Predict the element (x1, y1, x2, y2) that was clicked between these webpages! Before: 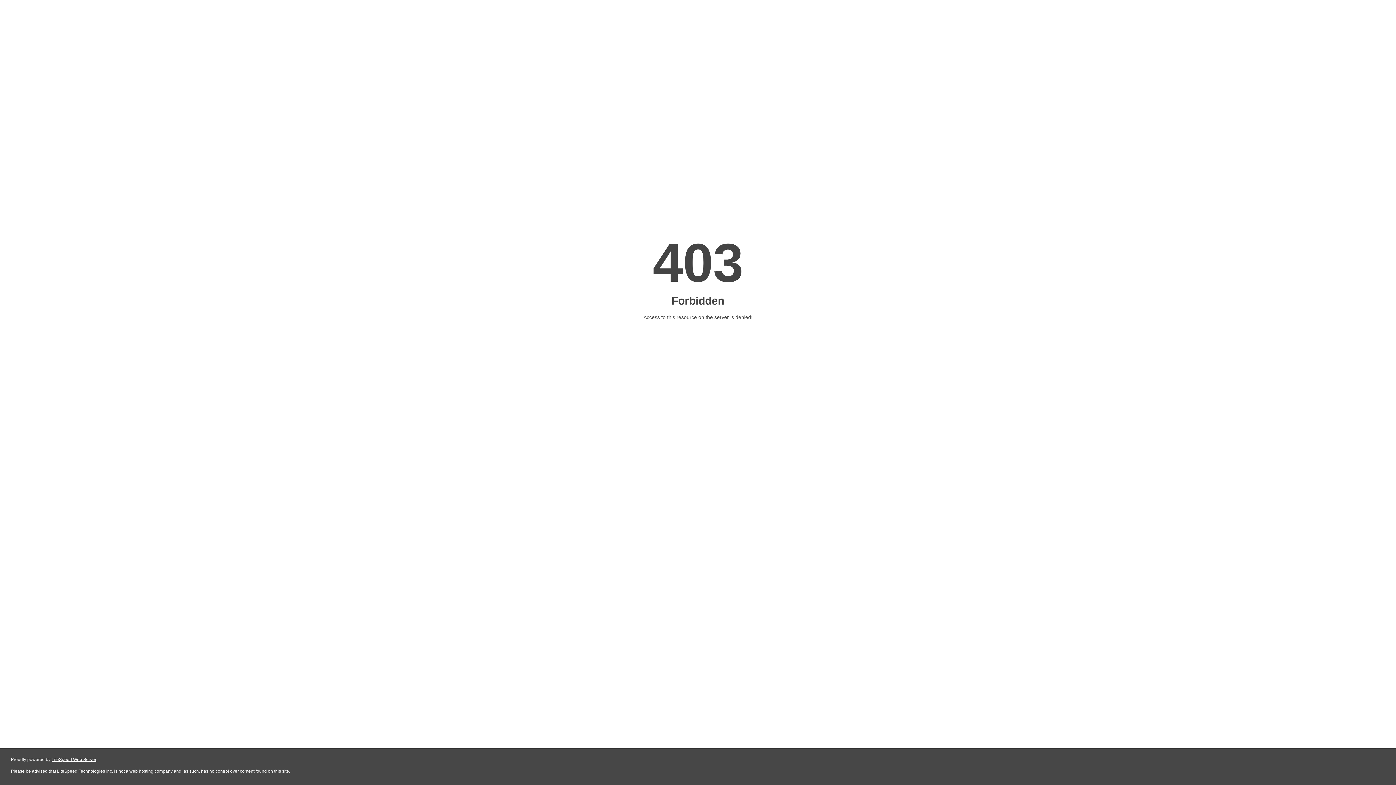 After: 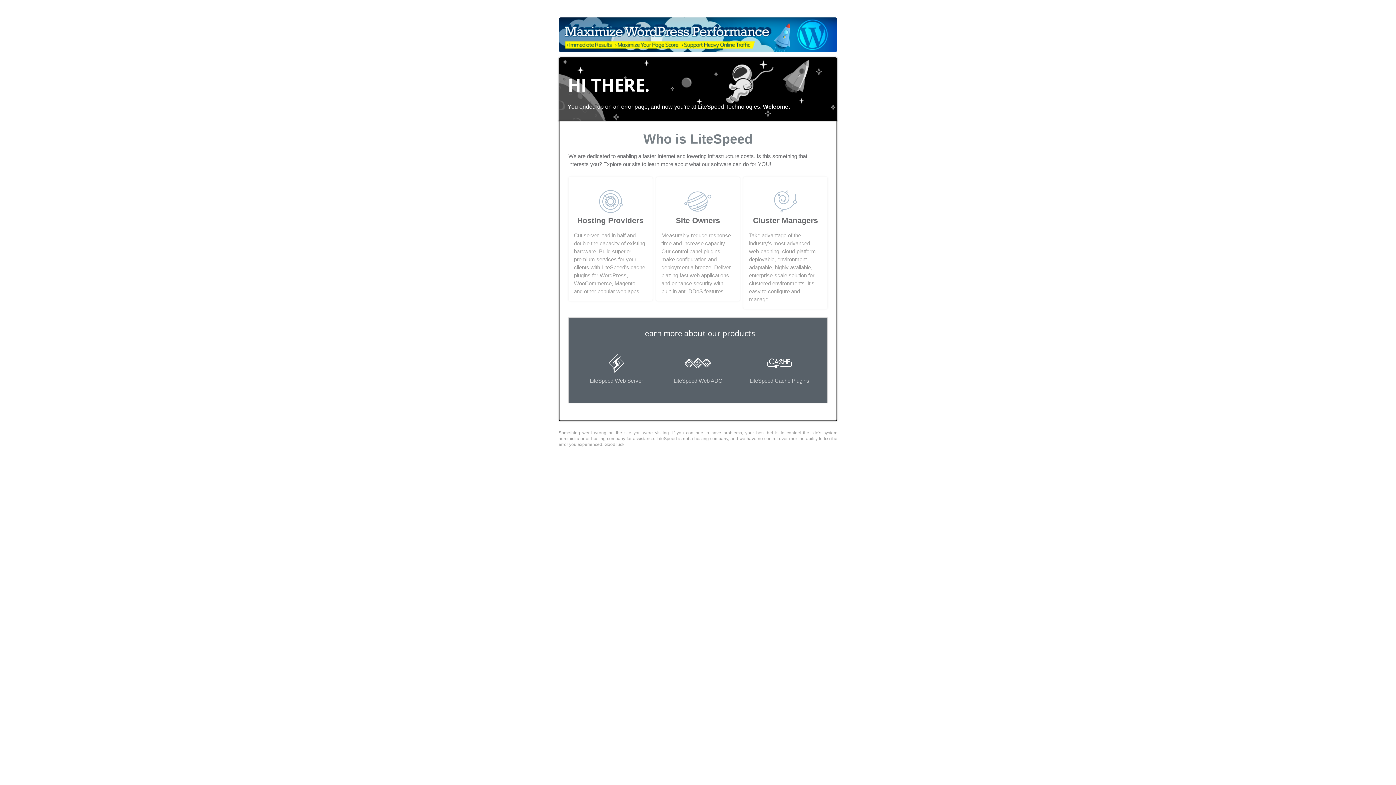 Action: bbox: (51, 757, 96, 762) label: LiteSpeed Web Server